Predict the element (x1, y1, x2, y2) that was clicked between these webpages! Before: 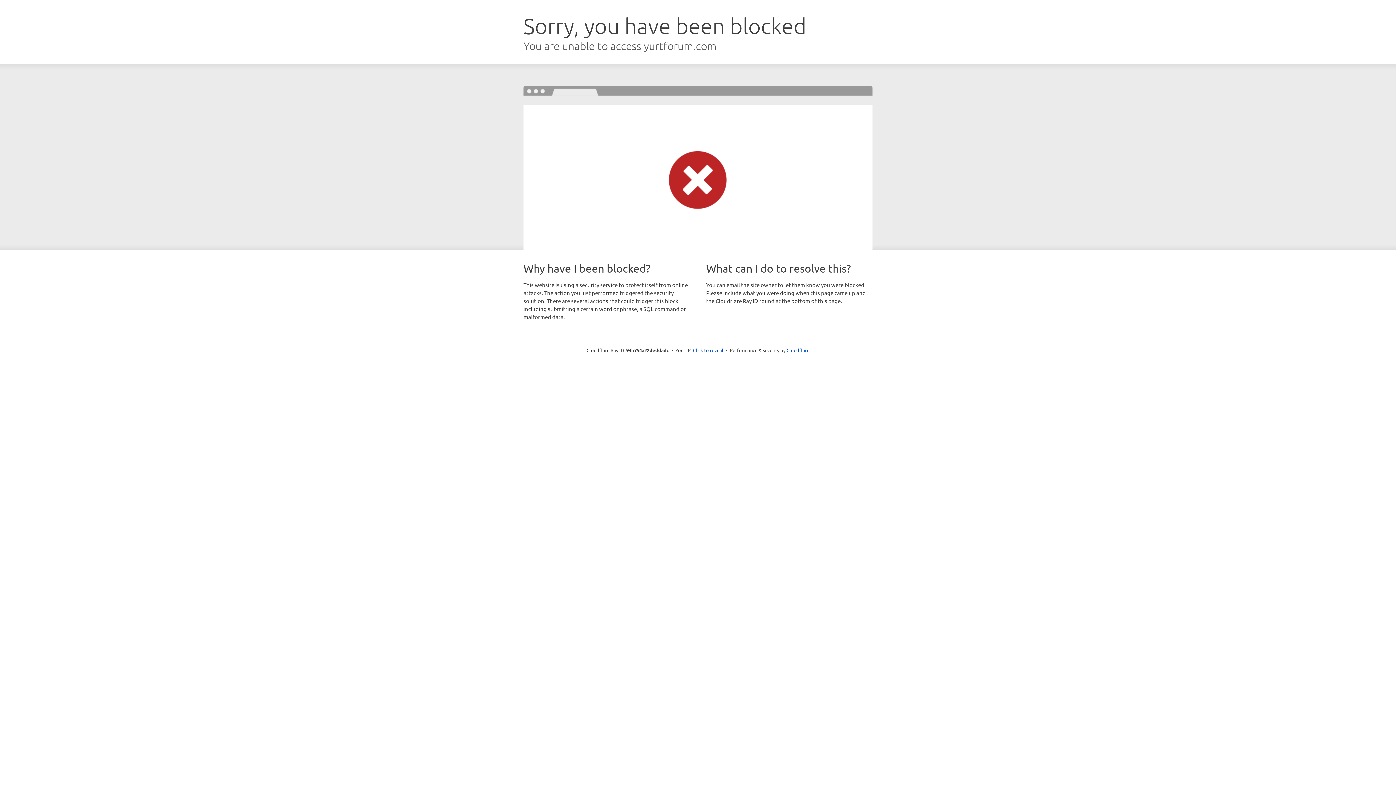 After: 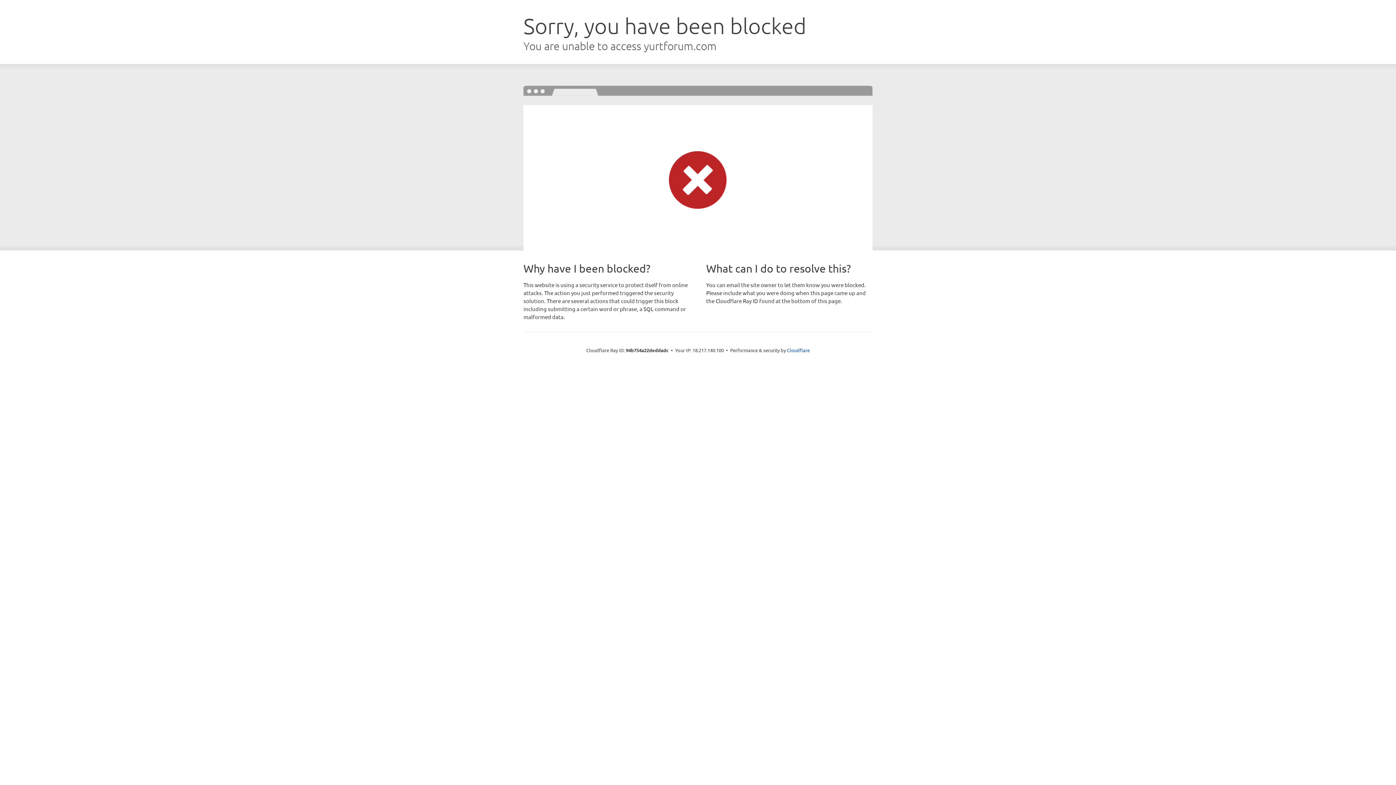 Action: label: Click to reveal bbox: (693, 346, 723, 353)